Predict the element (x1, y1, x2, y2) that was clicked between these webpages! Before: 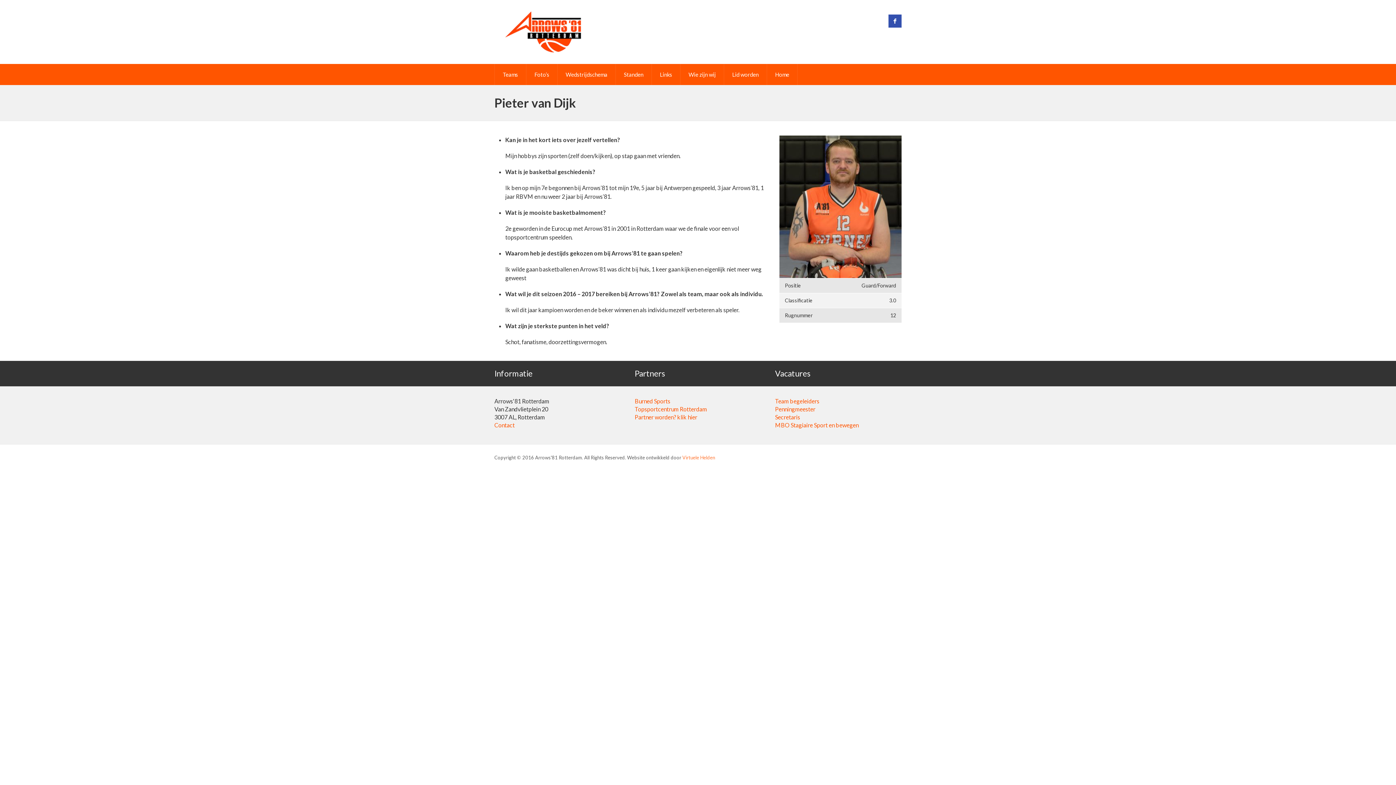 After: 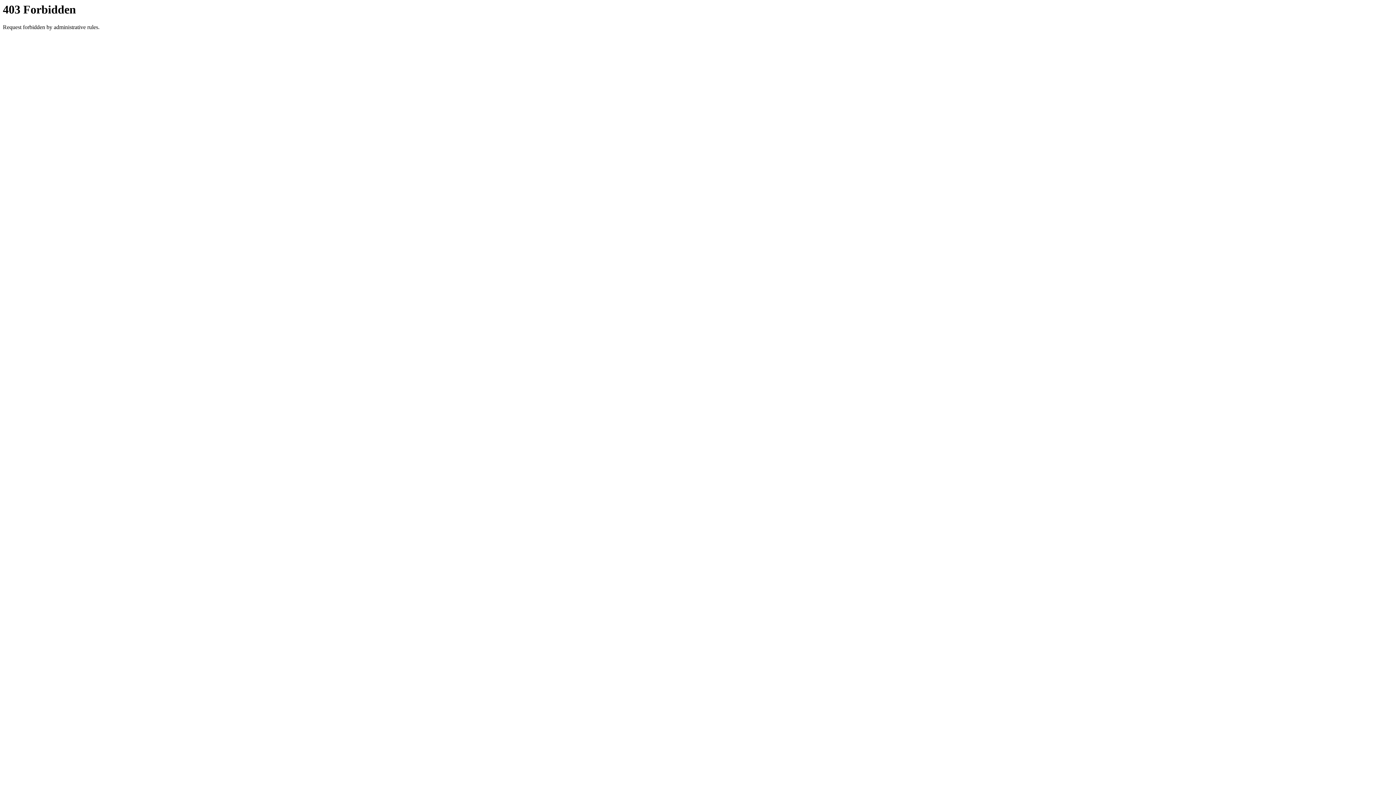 Action: label: Burned Sports bbox: (634, 397, 670, 404)